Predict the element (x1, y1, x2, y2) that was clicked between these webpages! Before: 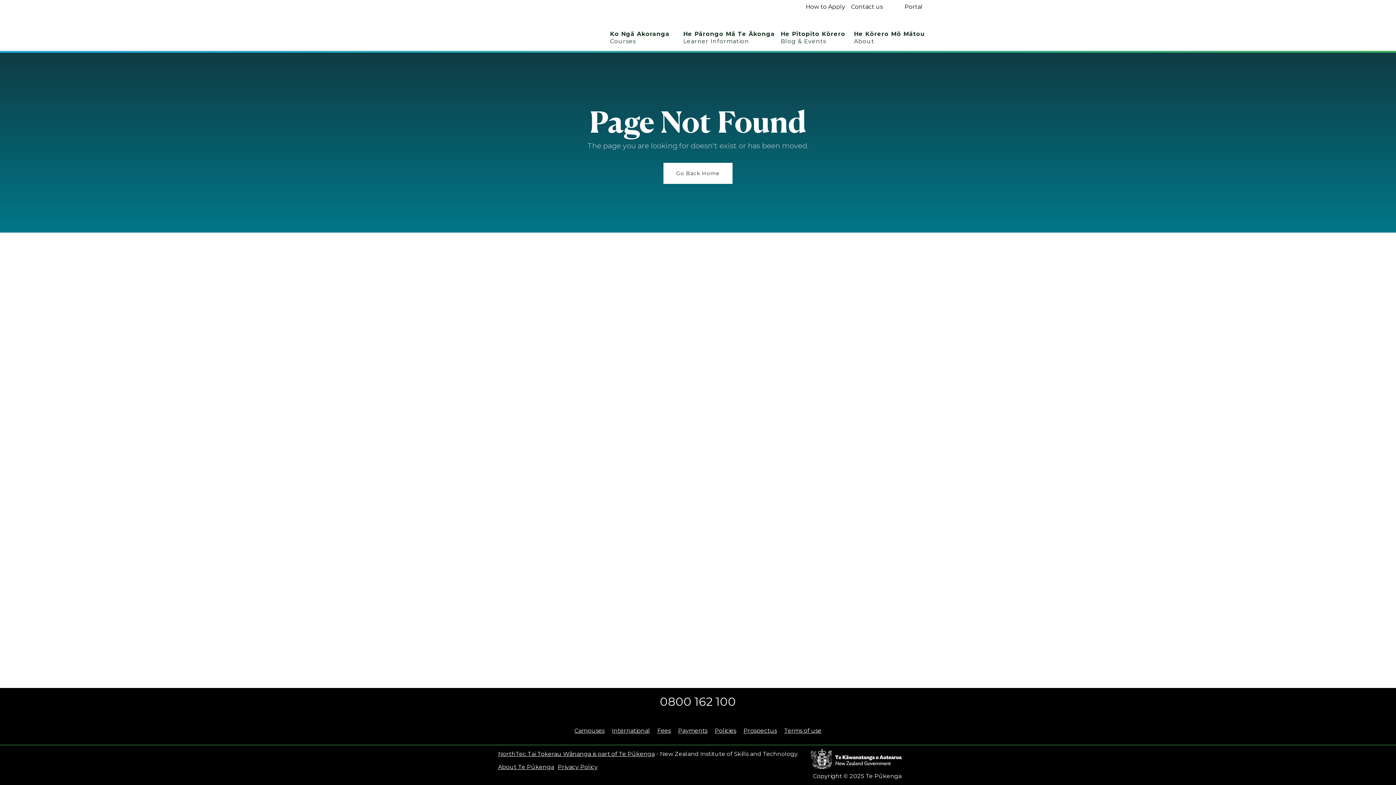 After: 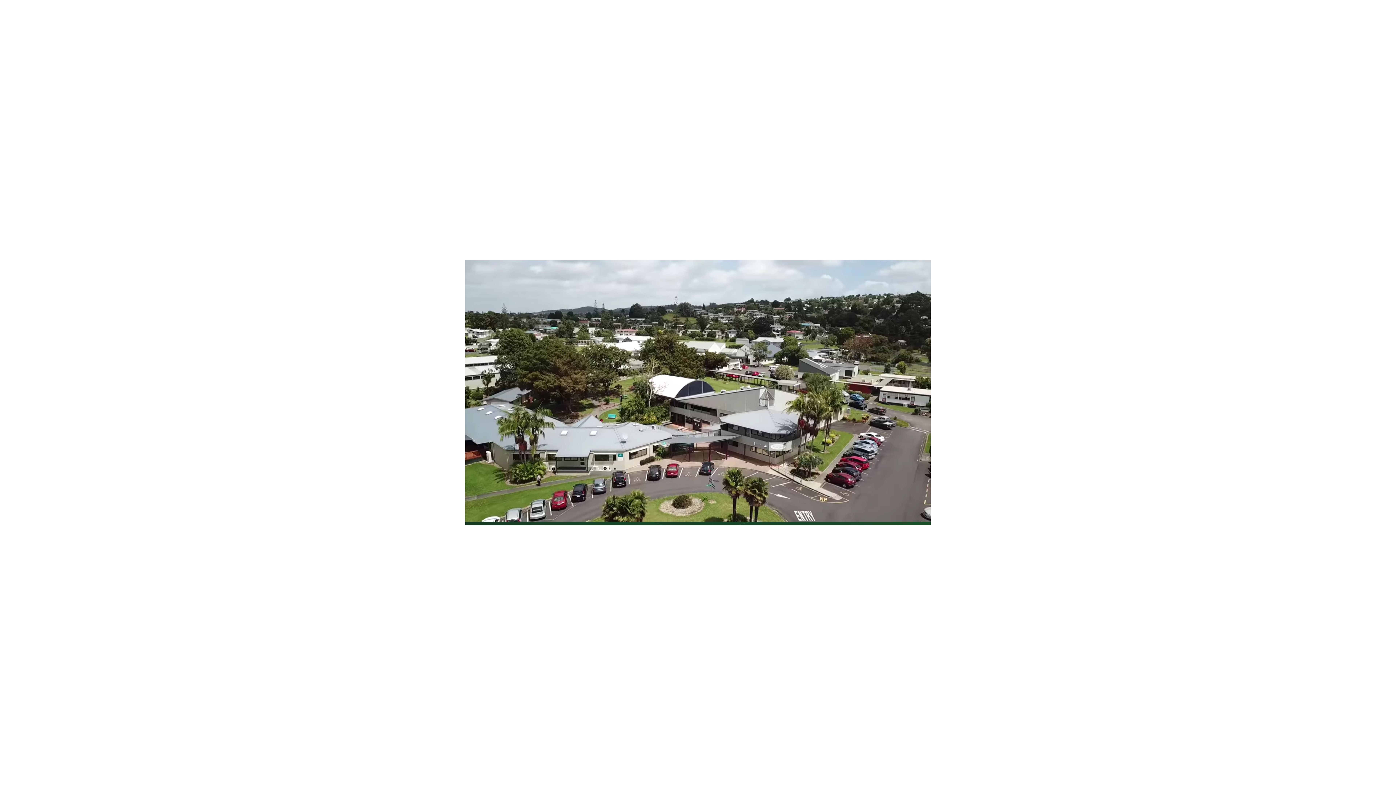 Action: bbox: (465, 0, 555, 50) label: home